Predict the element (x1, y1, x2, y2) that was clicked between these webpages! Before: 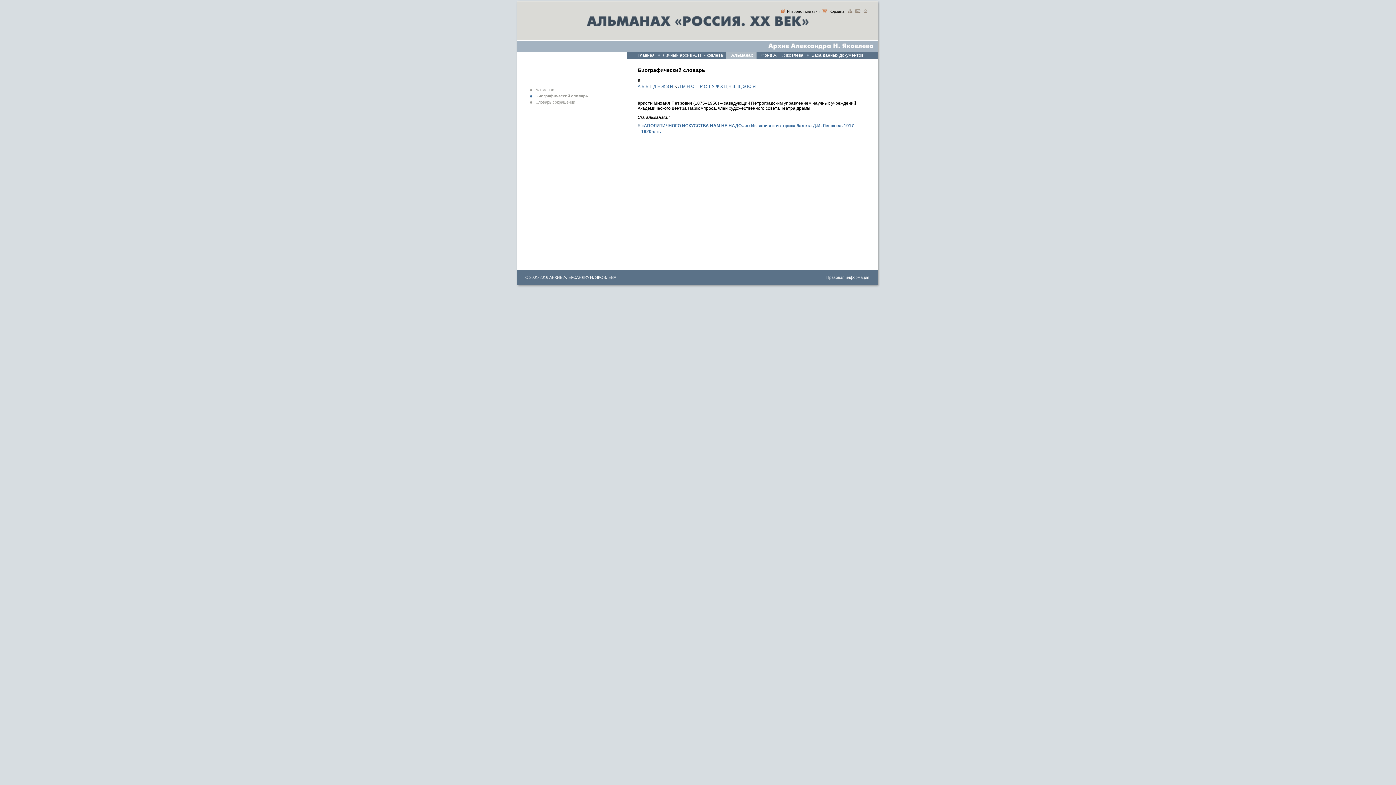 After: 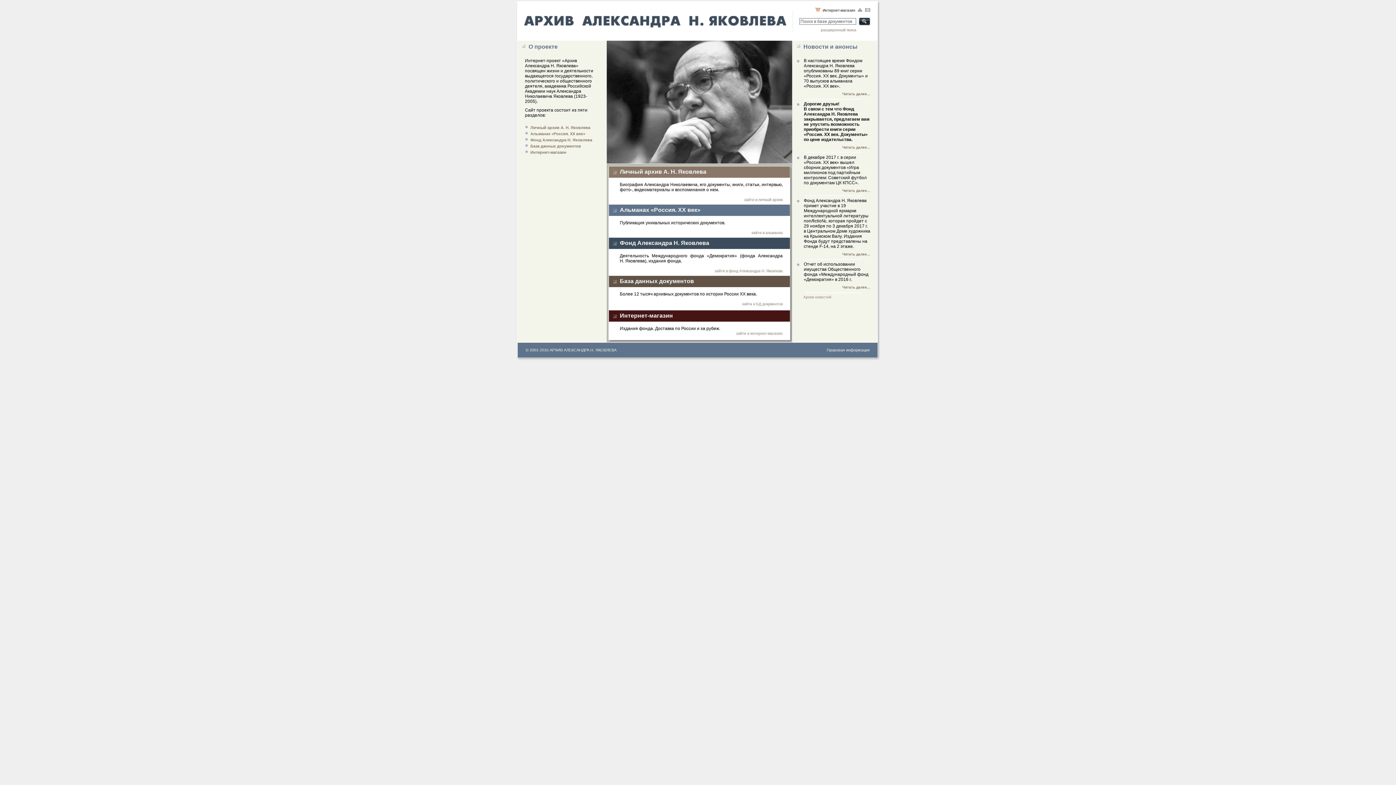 Action: bbox: (633, 52, 658, 59) label: Главная